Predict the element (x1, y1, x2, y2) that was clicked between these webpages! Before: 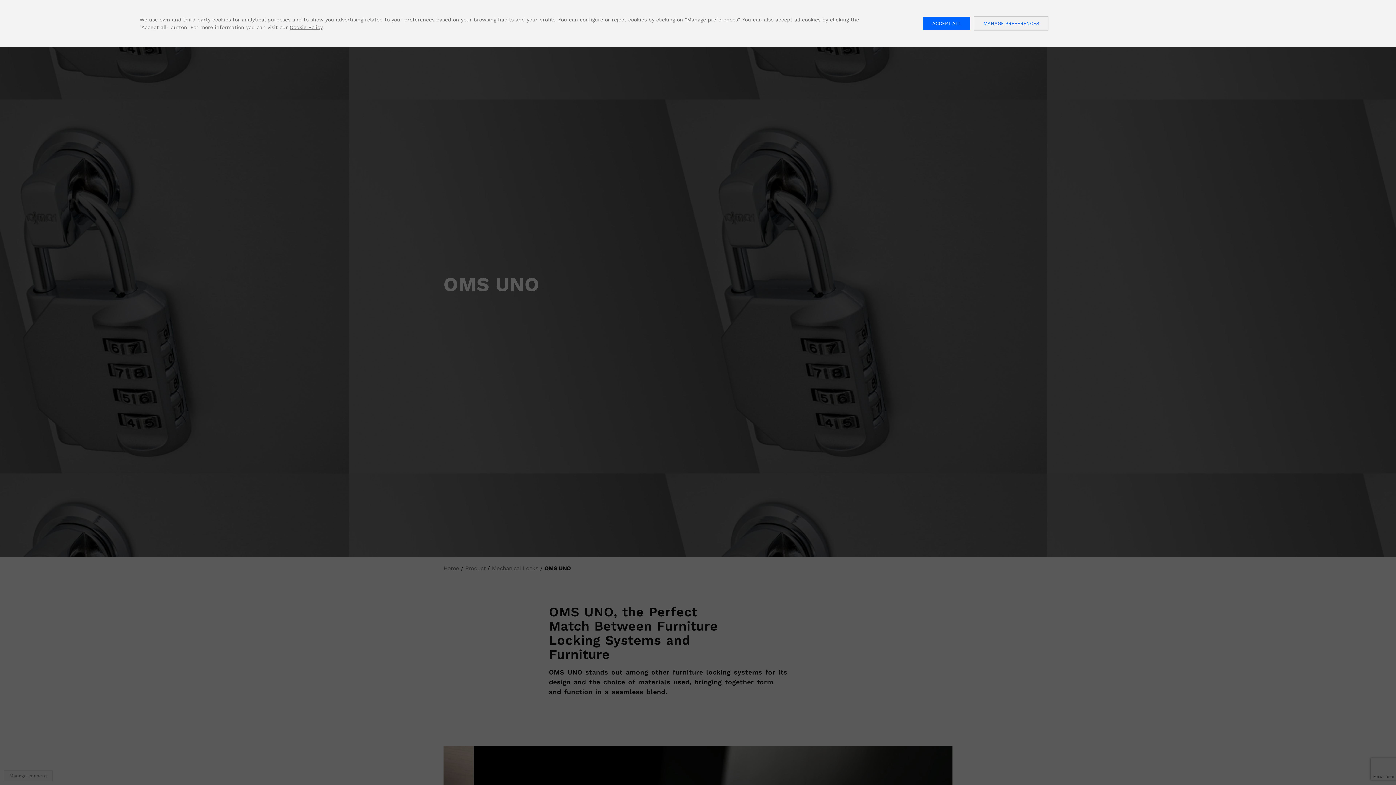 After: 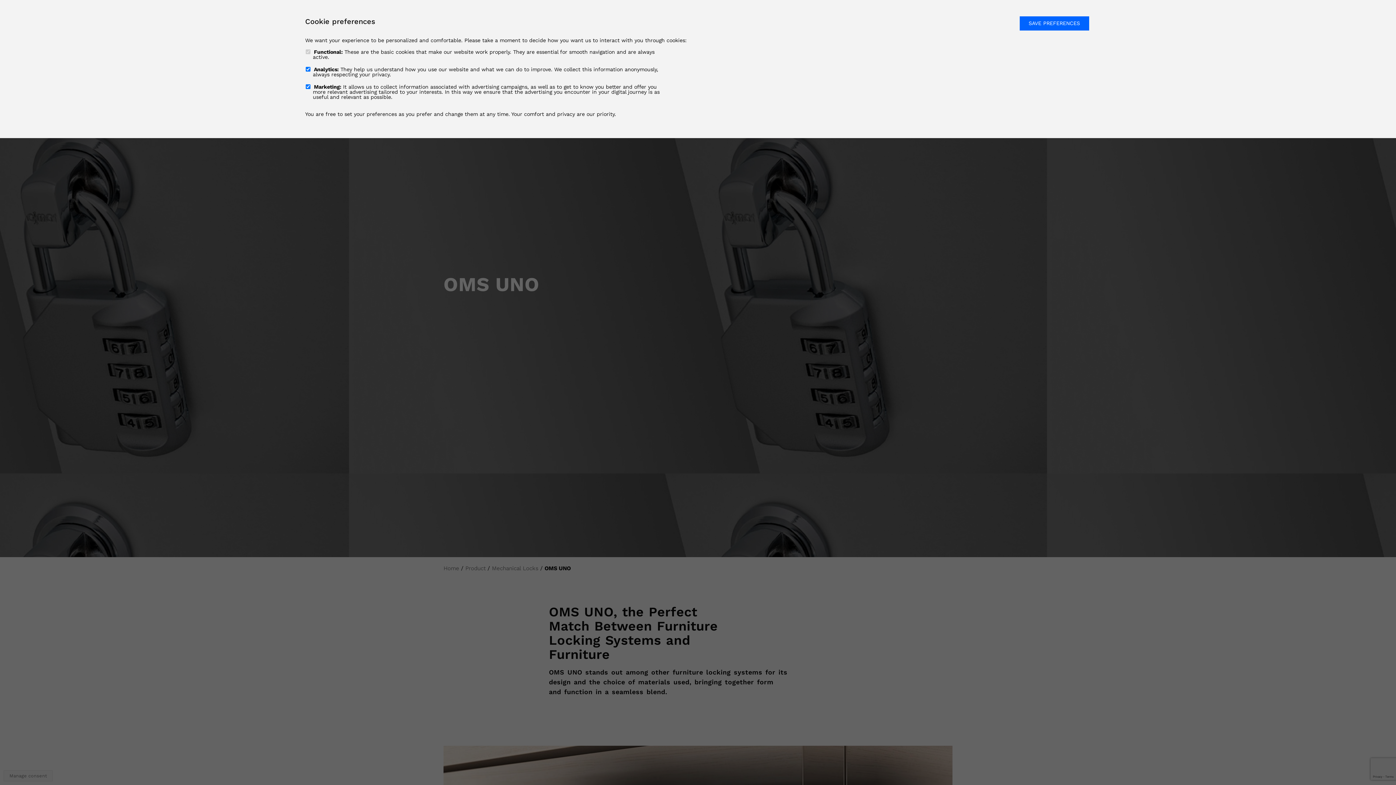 Action: label: MANAGE PREFERENCES bbox: (974, 16, 1048, 30)